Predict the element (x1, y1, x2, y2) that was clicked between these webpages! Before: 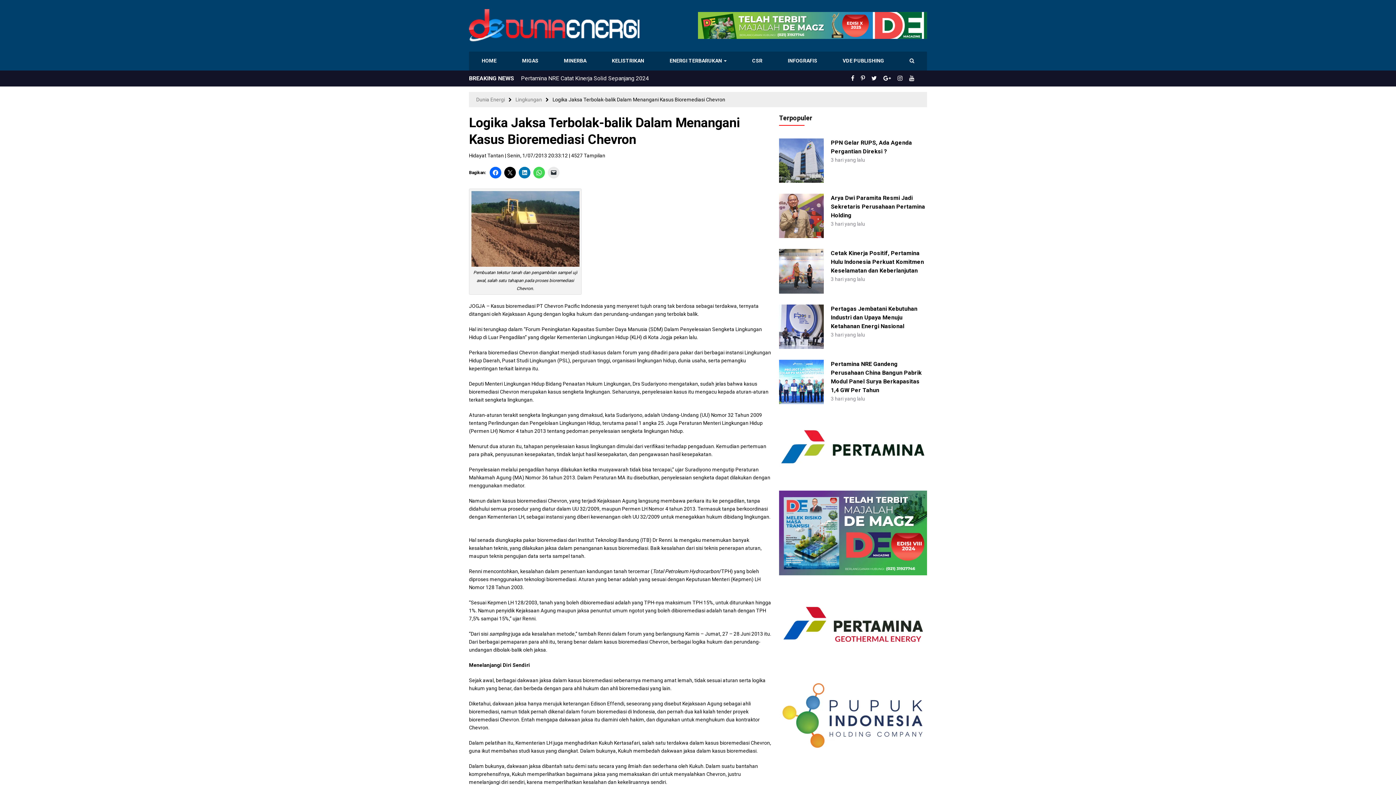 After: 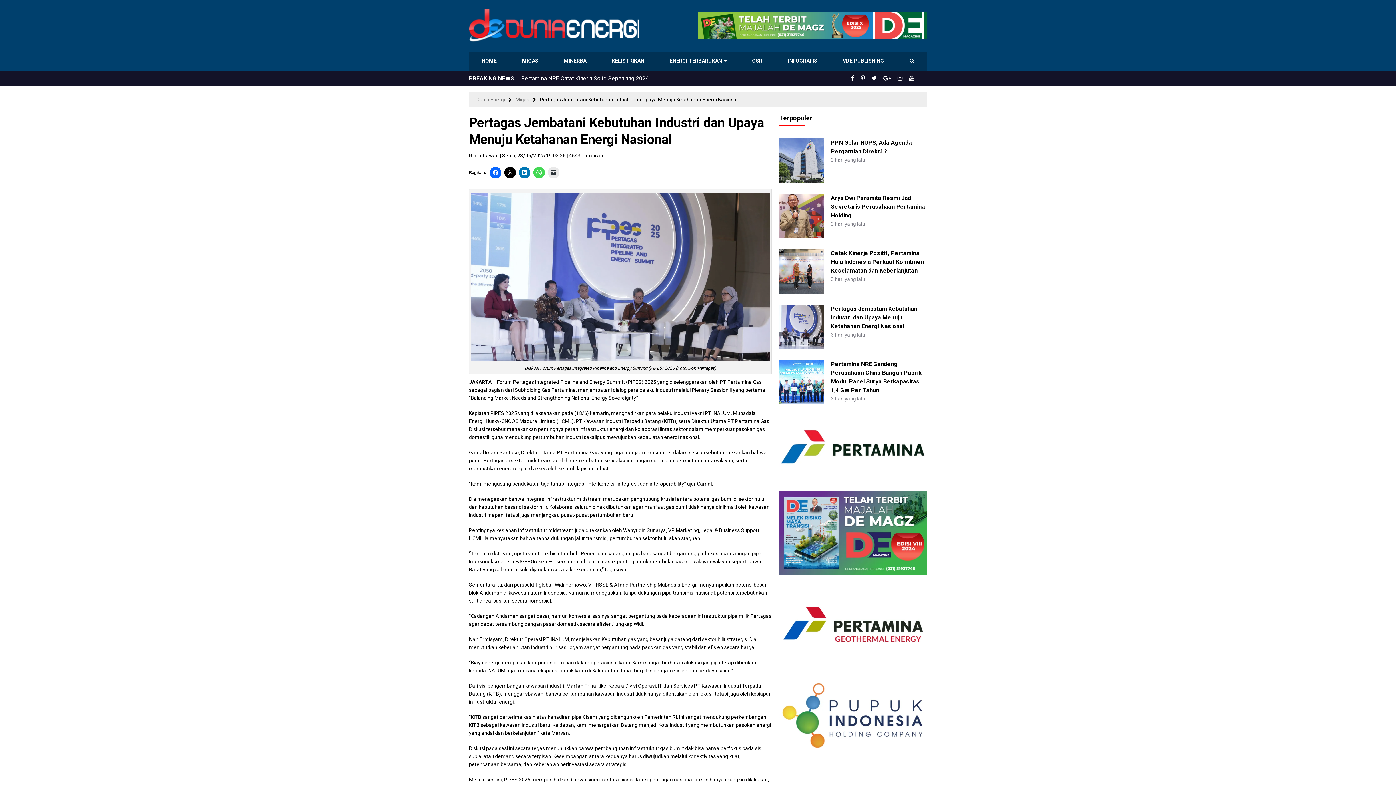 Action: label: Pertagas Jembatani Kebutuhan Industri dan Upaya Menuju Ketahanan Energi Nasional bbox: (831, 305, 917, 329)